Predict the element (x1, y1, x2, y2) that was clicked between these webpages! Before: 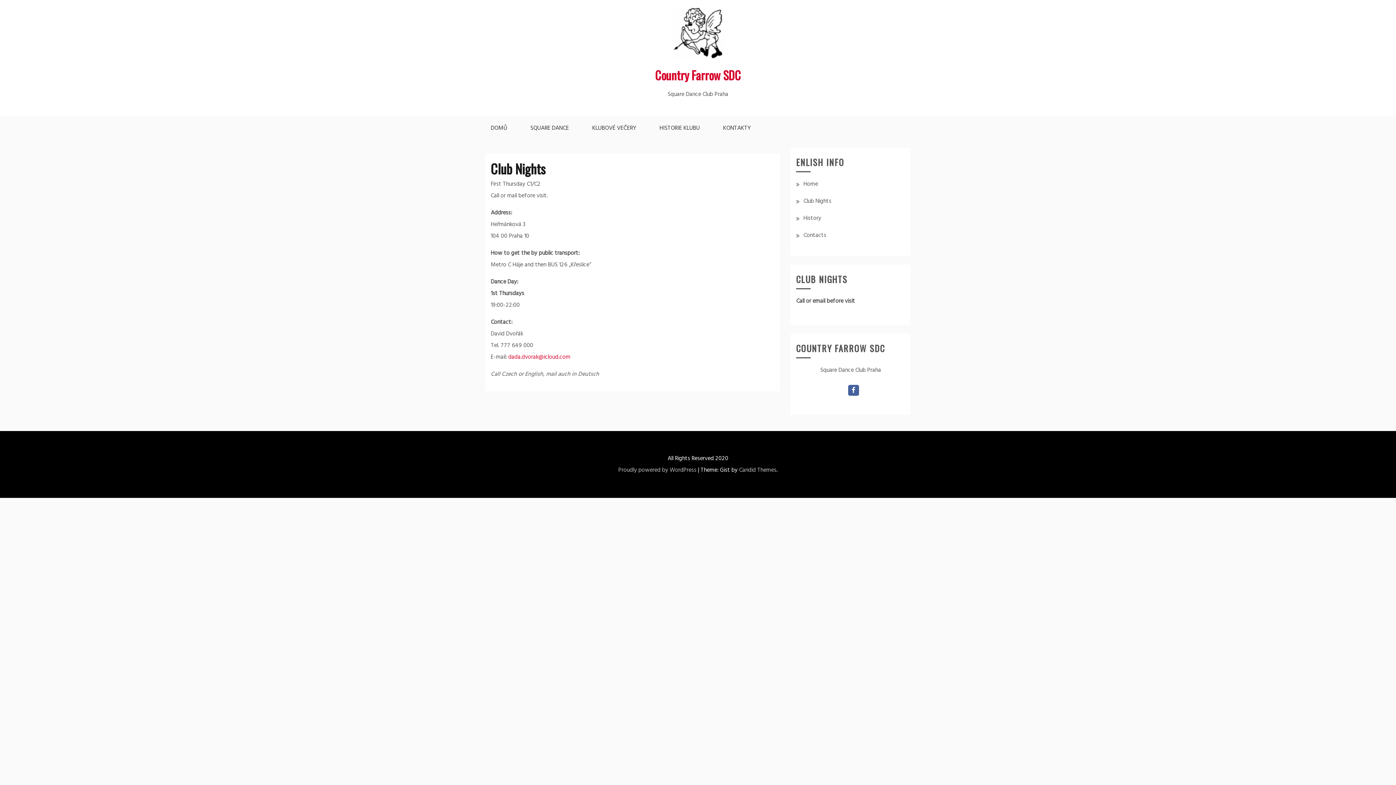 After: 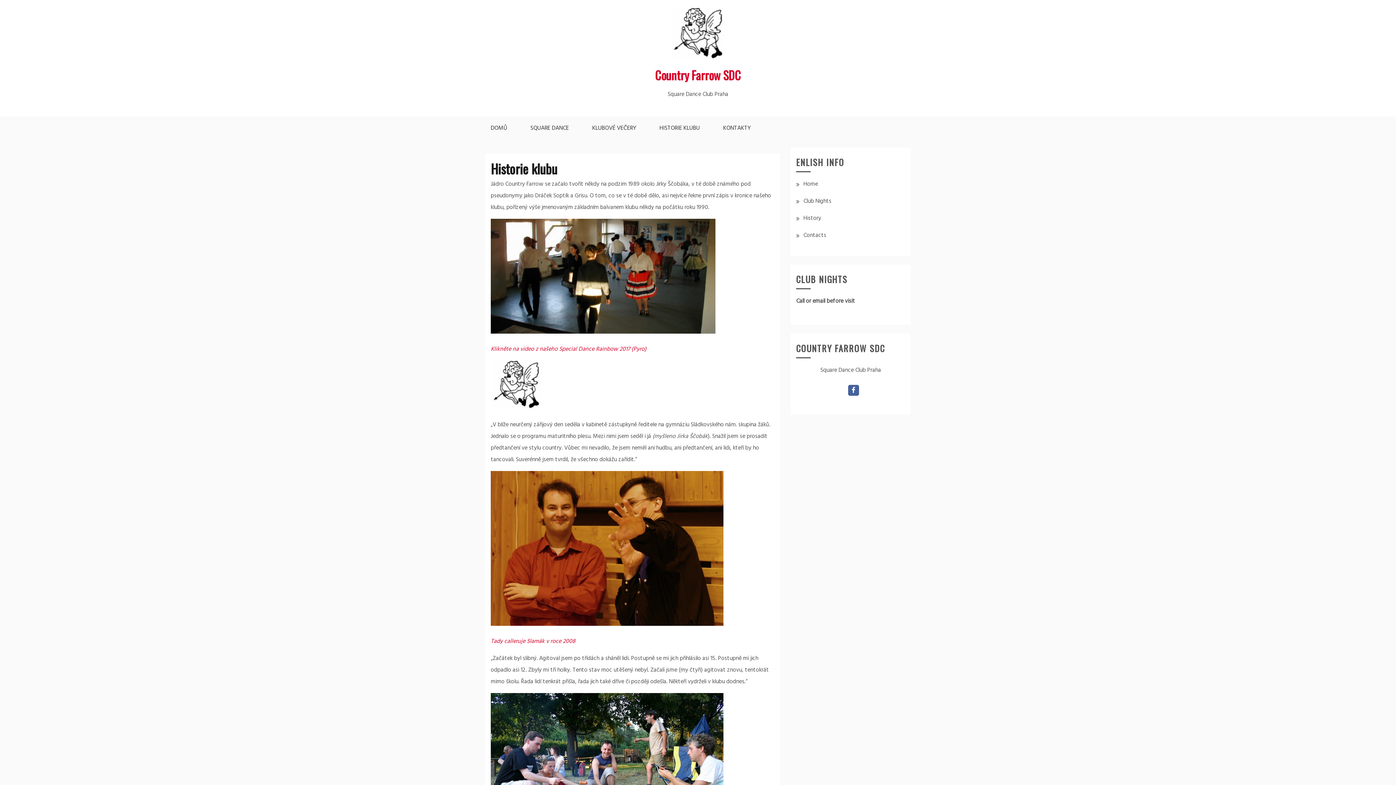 Action: bbox: (648, 116, 710, 140) label: HISTORIE KLUBU